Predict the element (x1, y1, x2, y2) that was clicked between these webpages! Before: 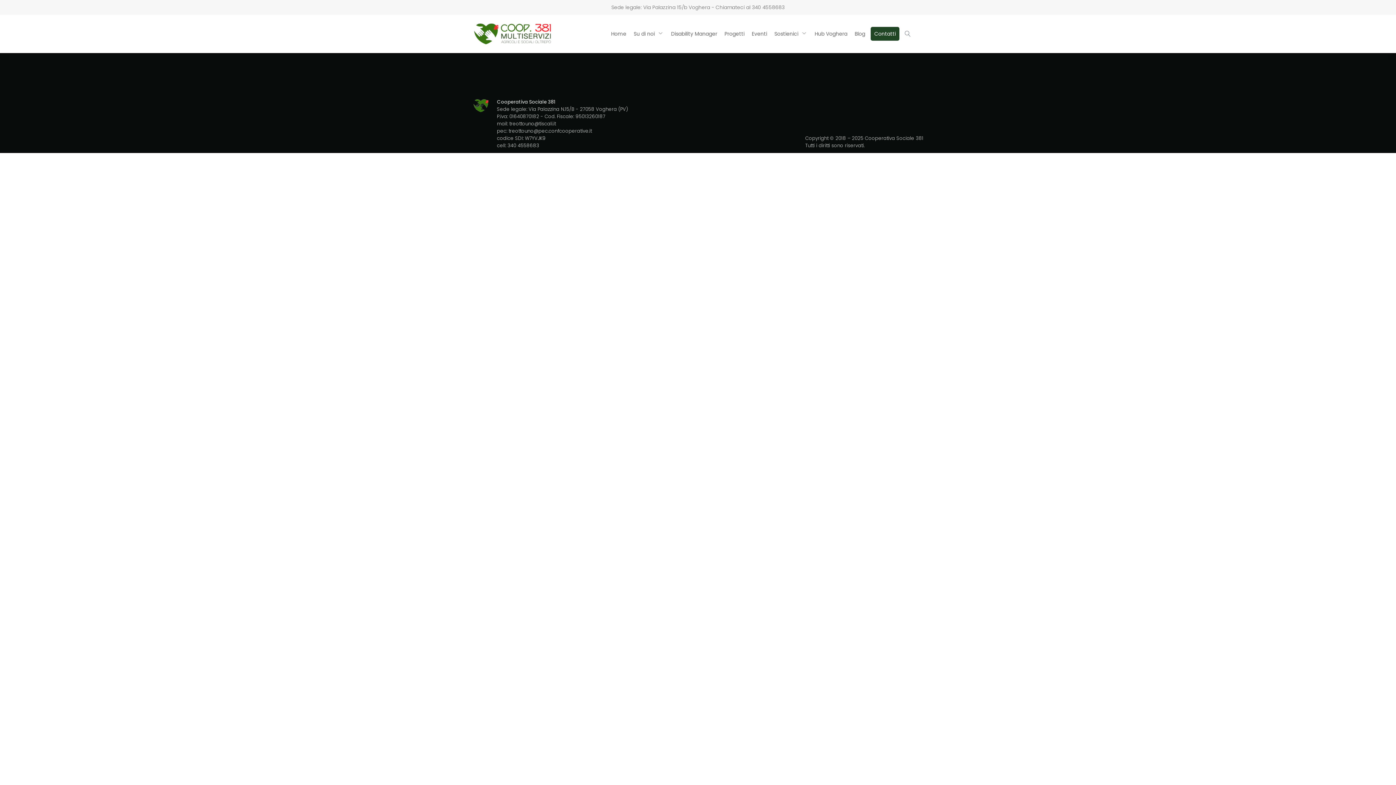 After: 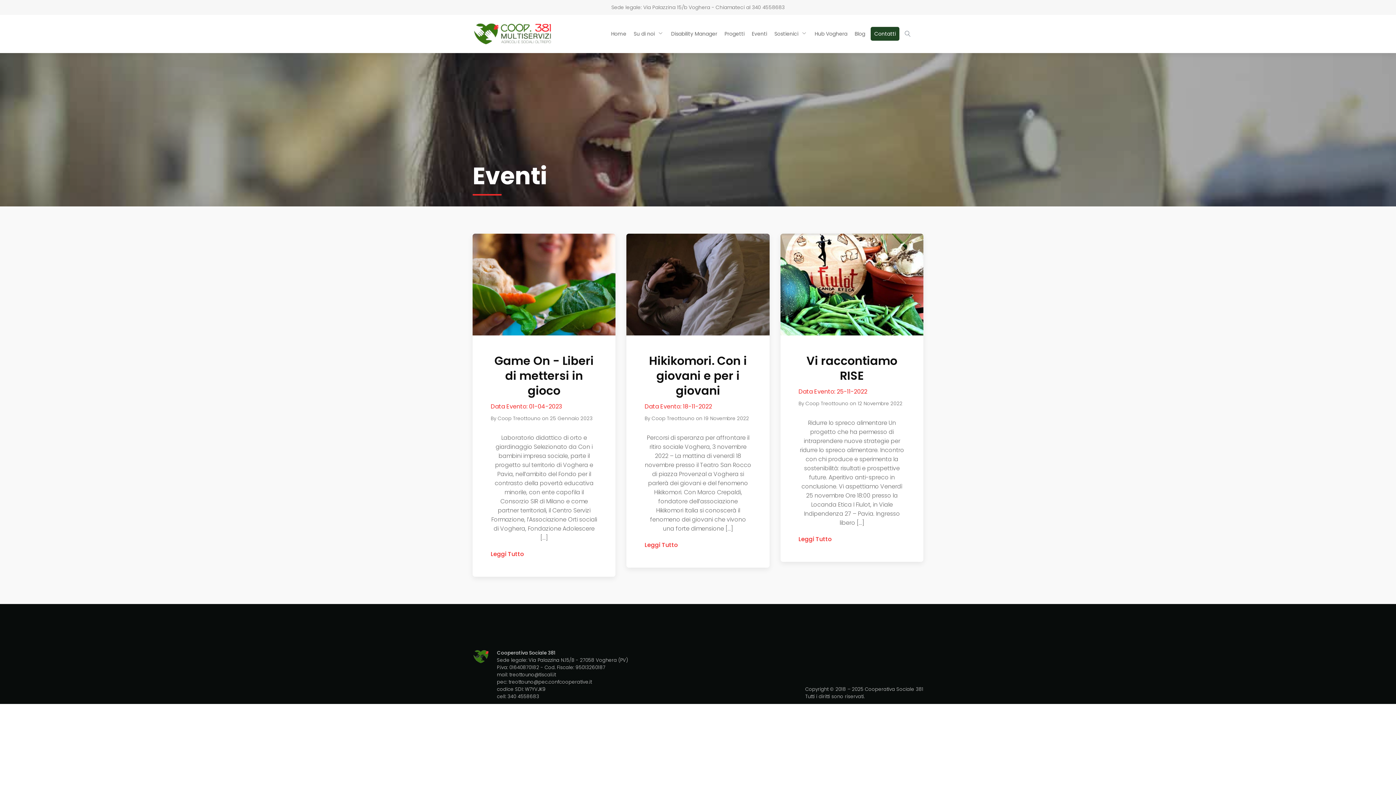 Action: bbox: (748, 28, 770, 39) label: Eventi